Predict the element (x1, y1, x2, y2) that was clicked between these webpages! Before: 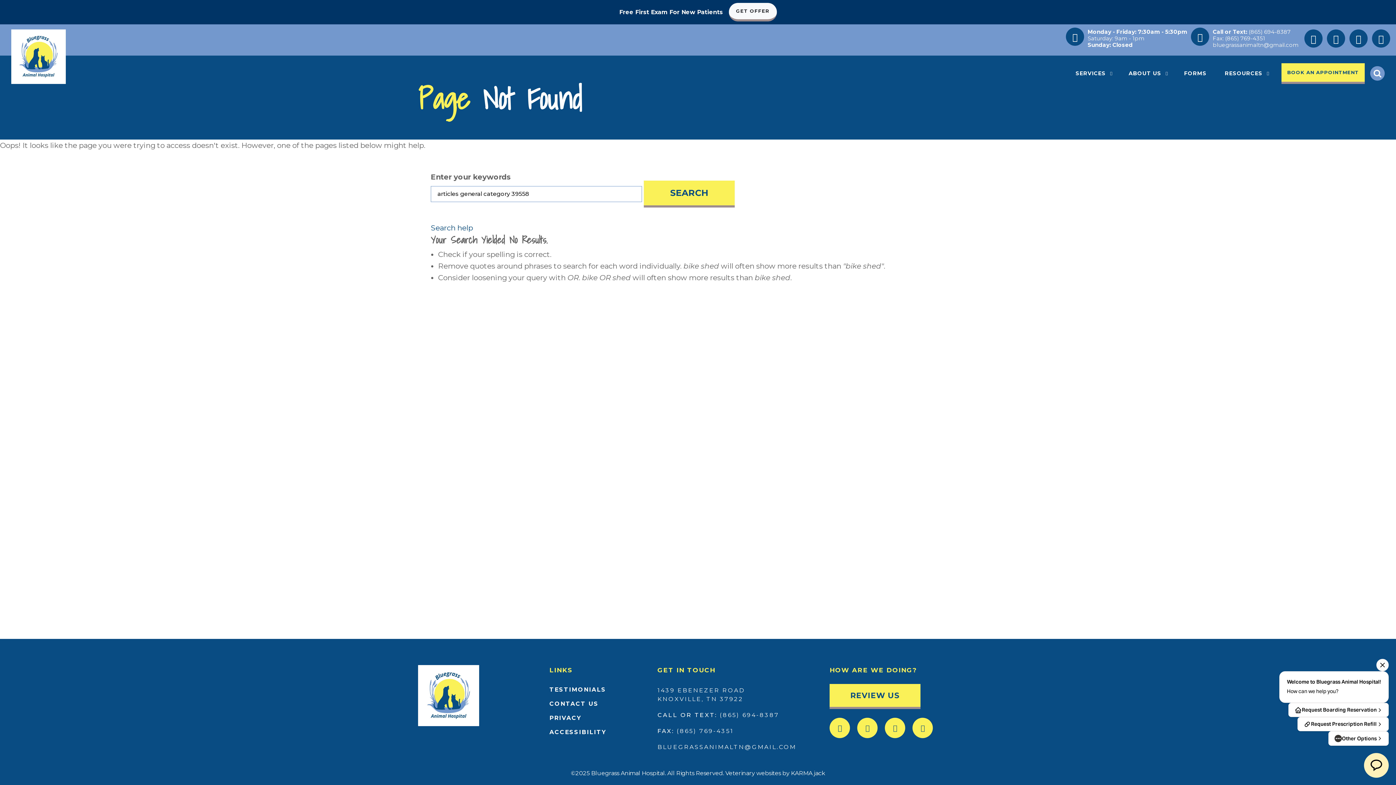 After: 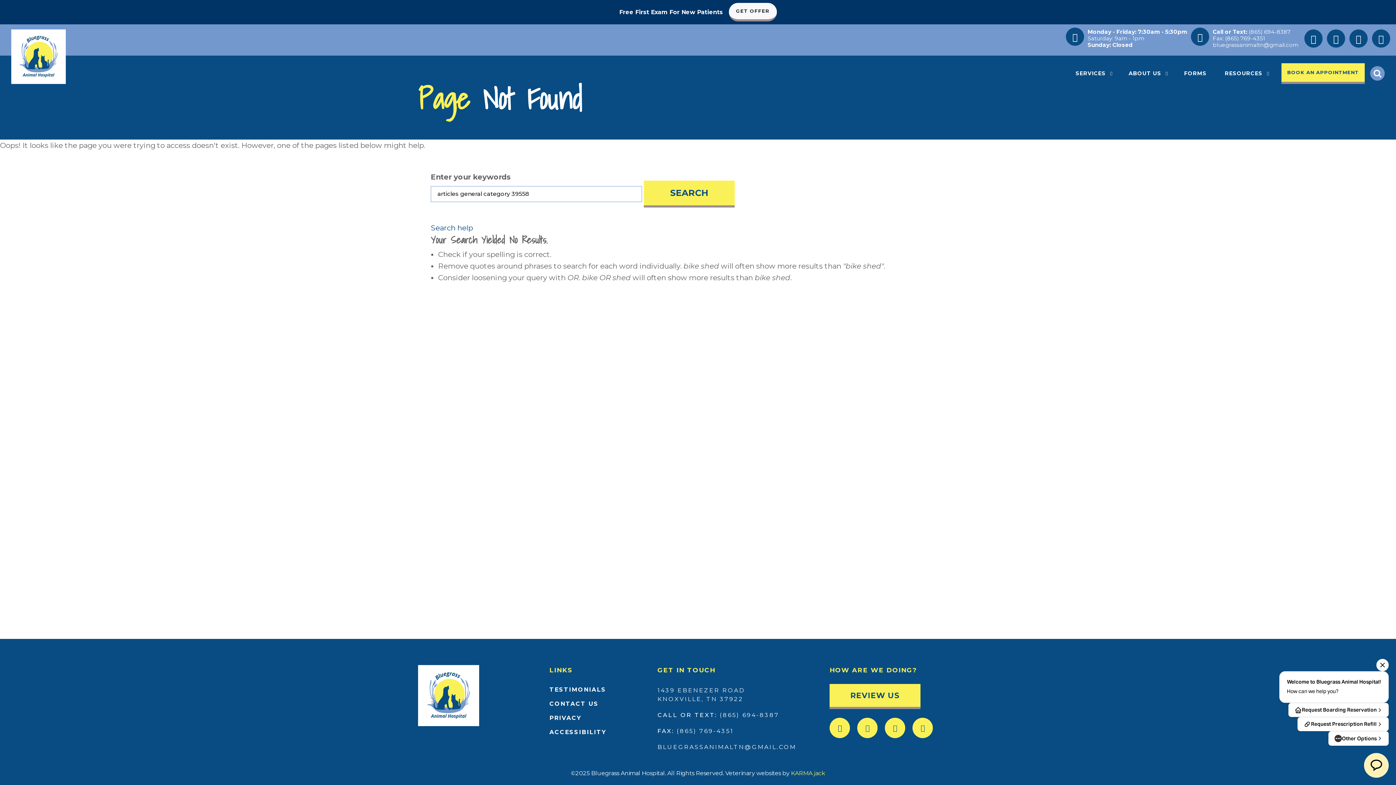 Action: bbox: (791, 770, 825, 777) label: KARMA jack